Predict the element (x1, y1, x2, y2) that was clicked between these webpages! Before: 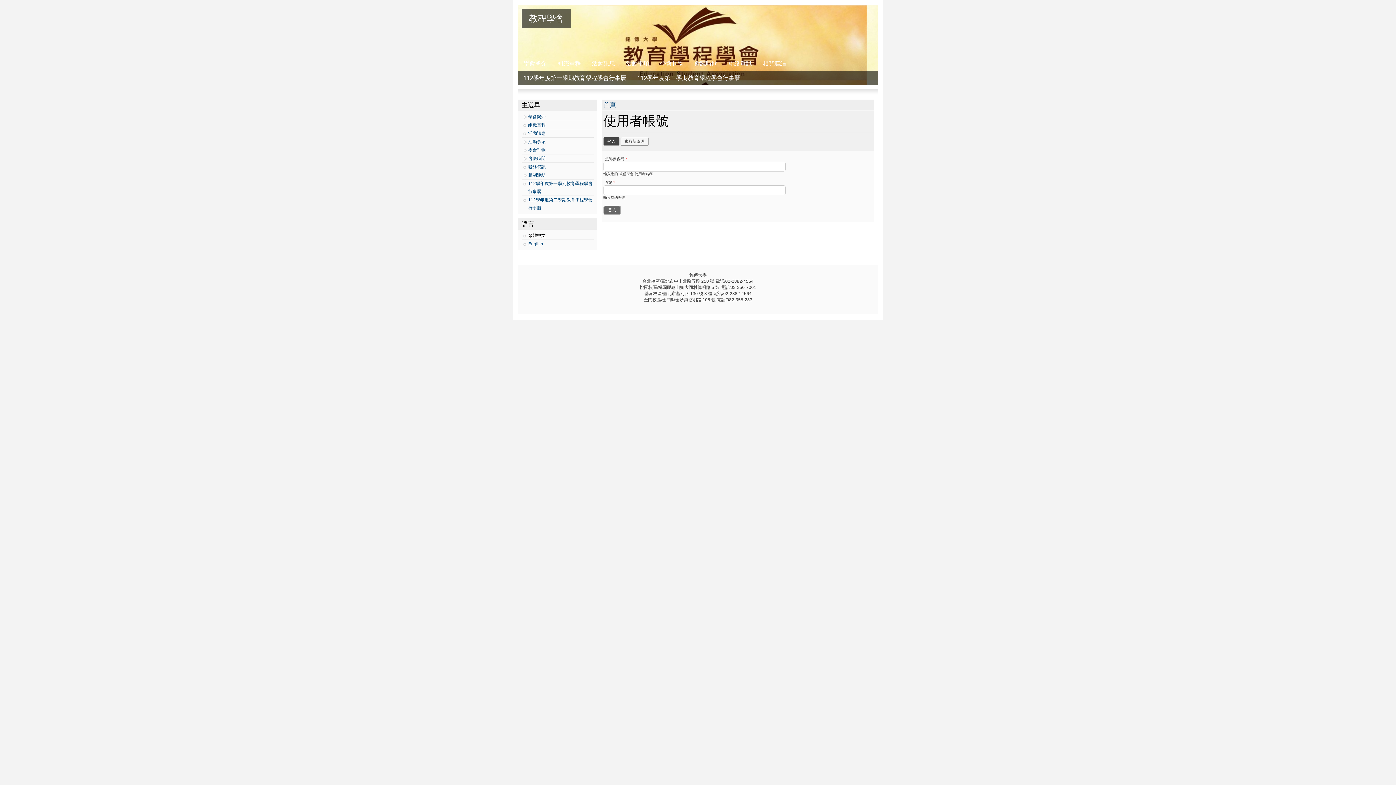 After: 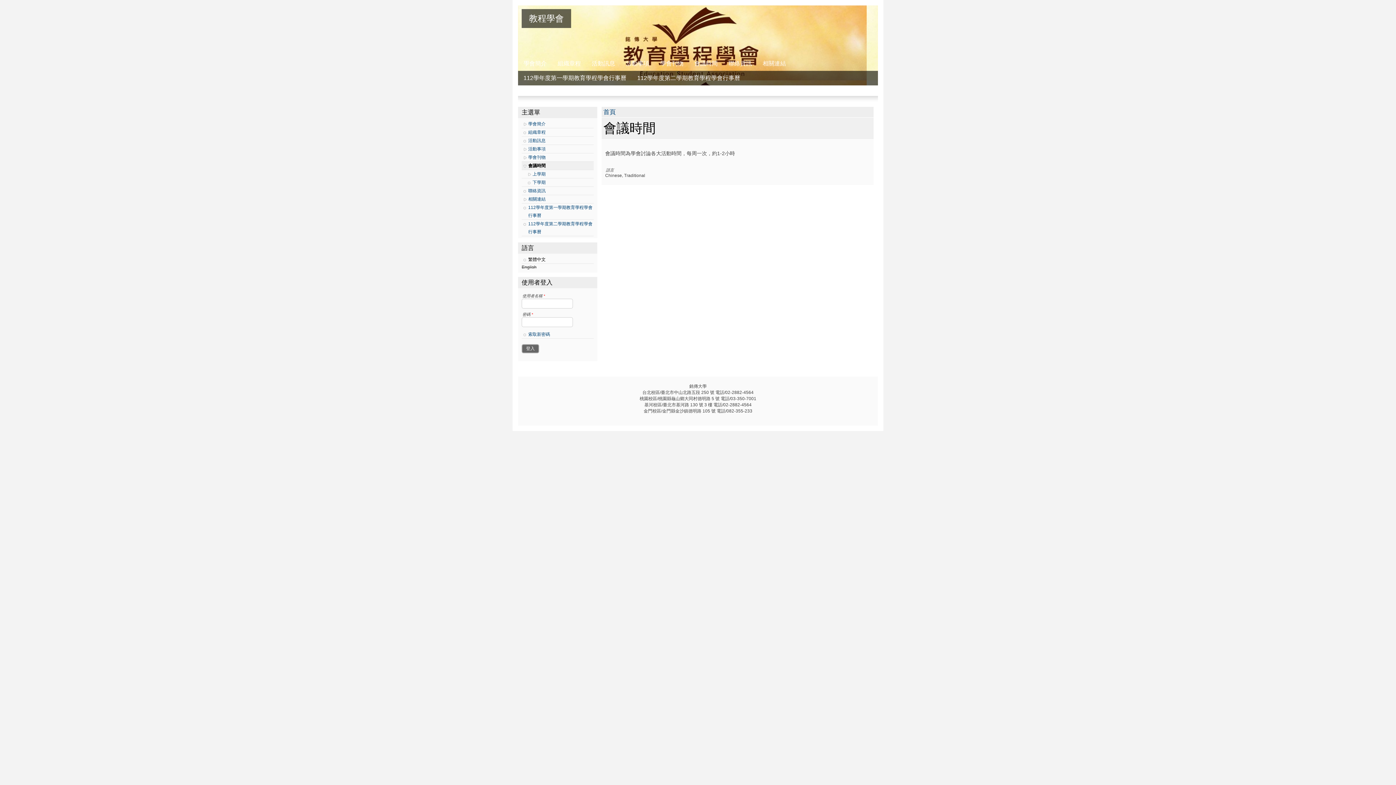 Action: bbox: (694, 60, 717, 66) label: 會議時間